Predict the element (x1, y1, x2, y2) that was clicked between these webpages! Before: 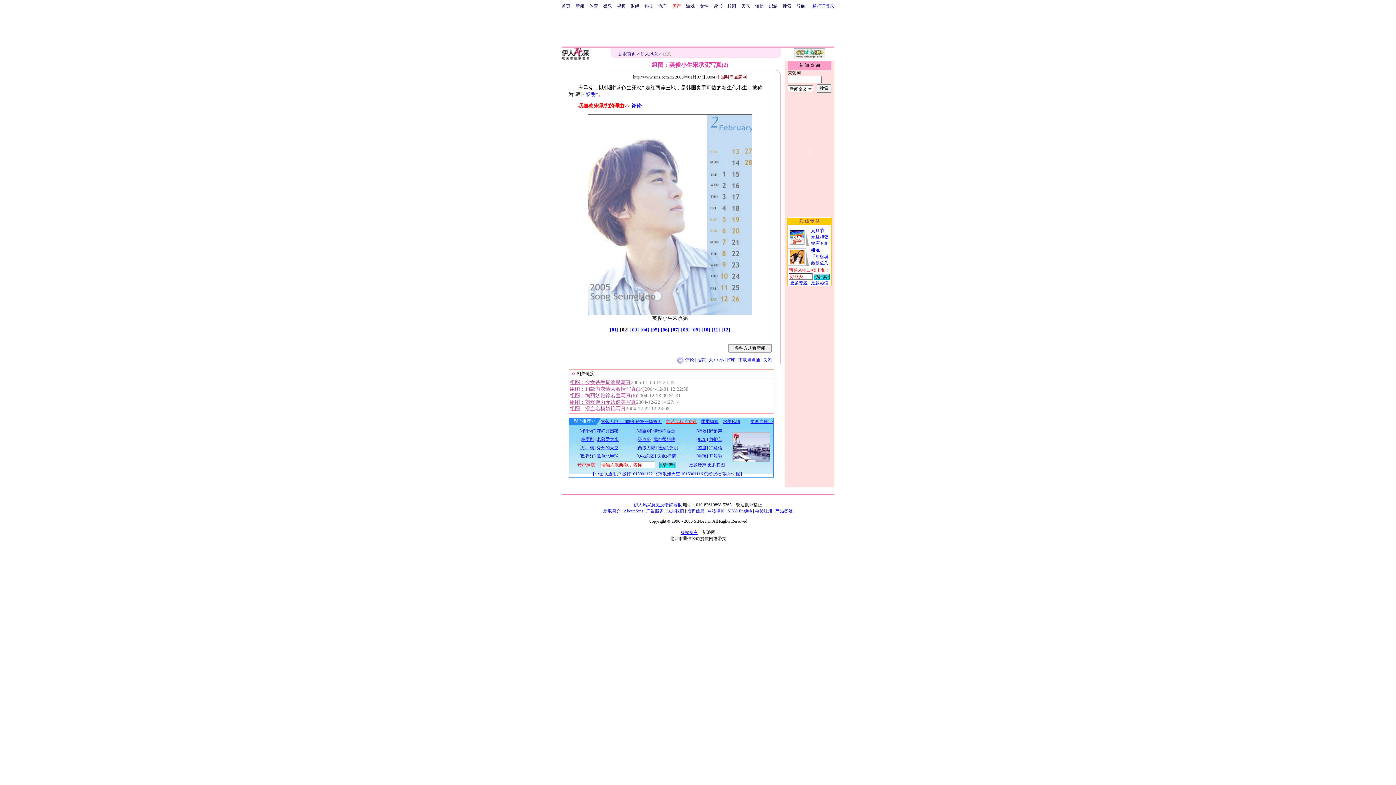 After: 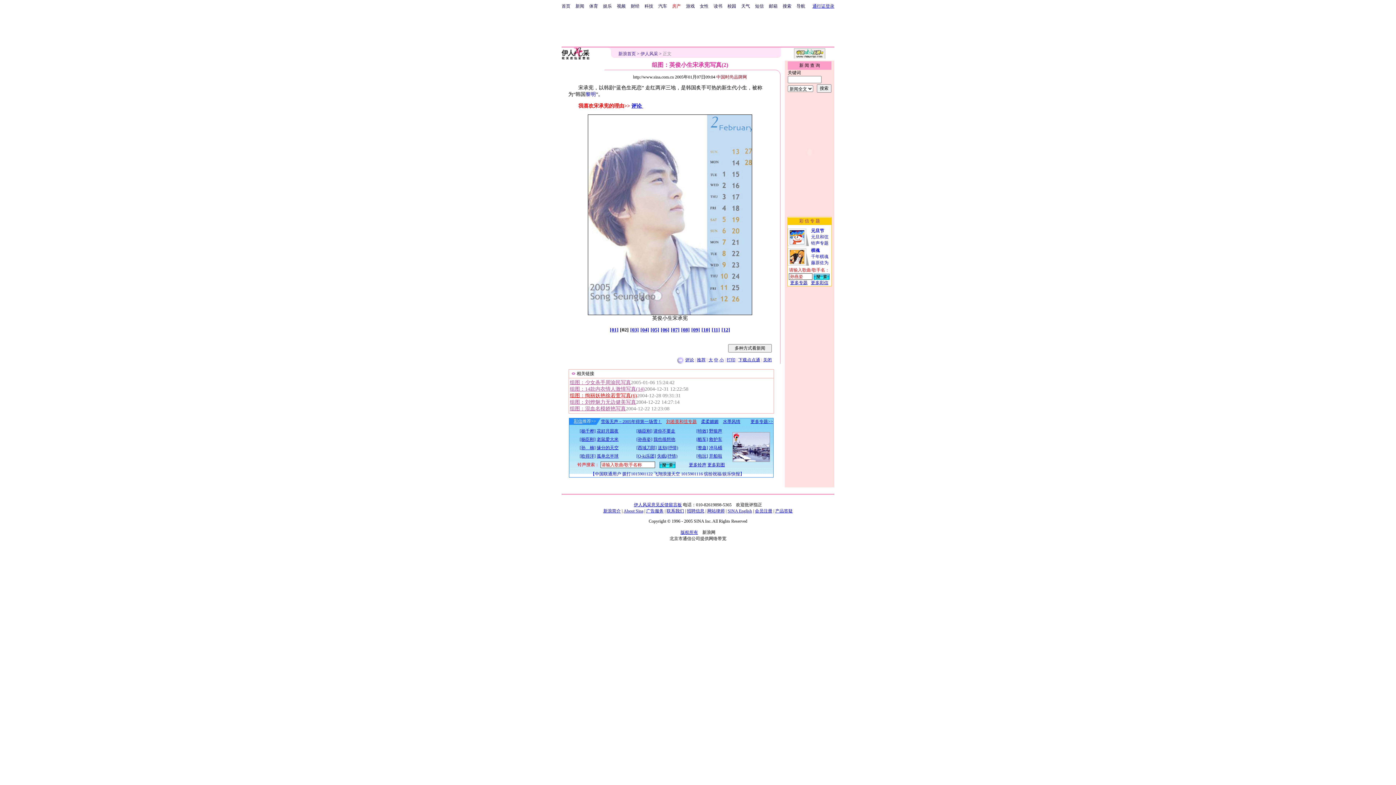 Action: label: 组图：绚丽妖艳徐若萱写真(6) bbox: (570, 393, 637, 398)